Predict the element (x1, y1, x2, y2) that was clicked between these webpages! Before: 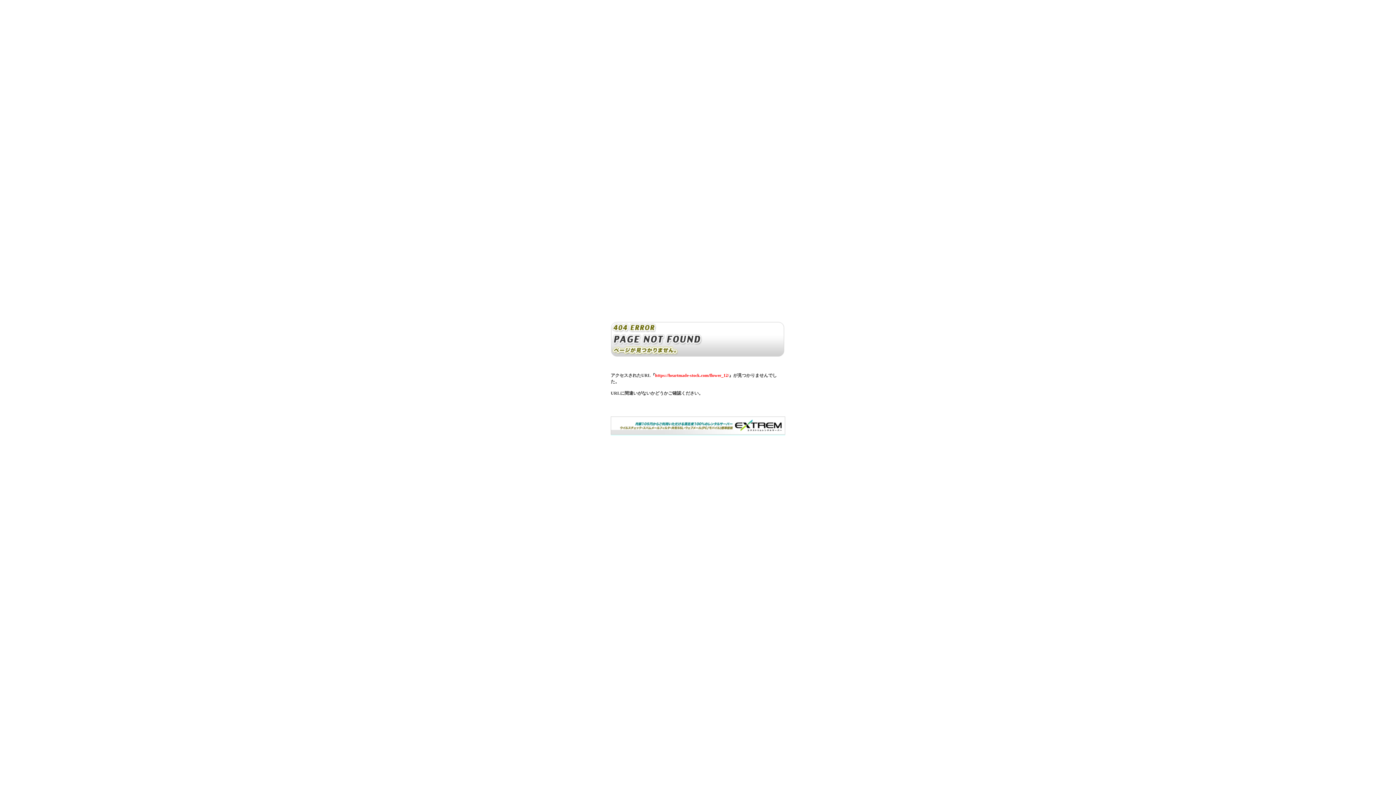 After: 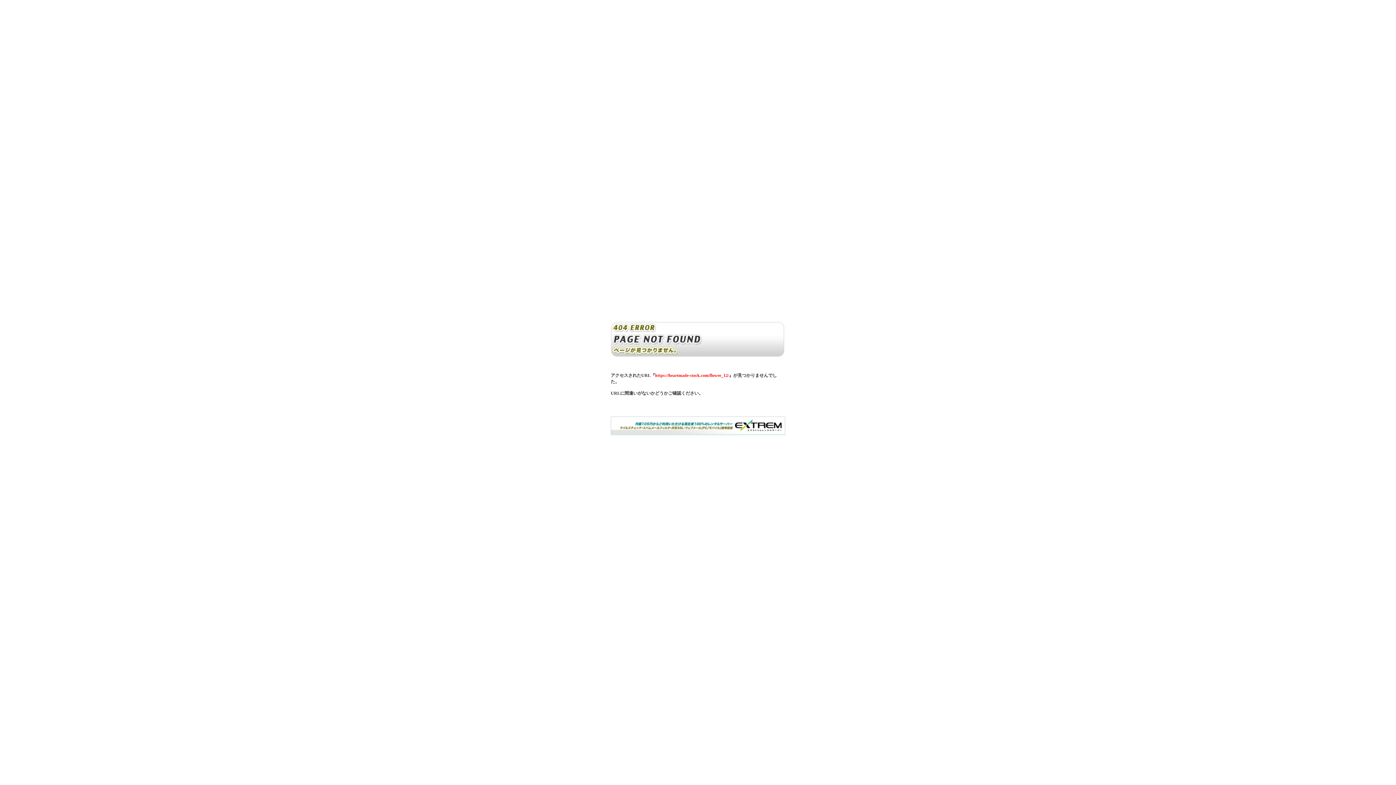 Action: bbox: (610, 430, 785, 436)